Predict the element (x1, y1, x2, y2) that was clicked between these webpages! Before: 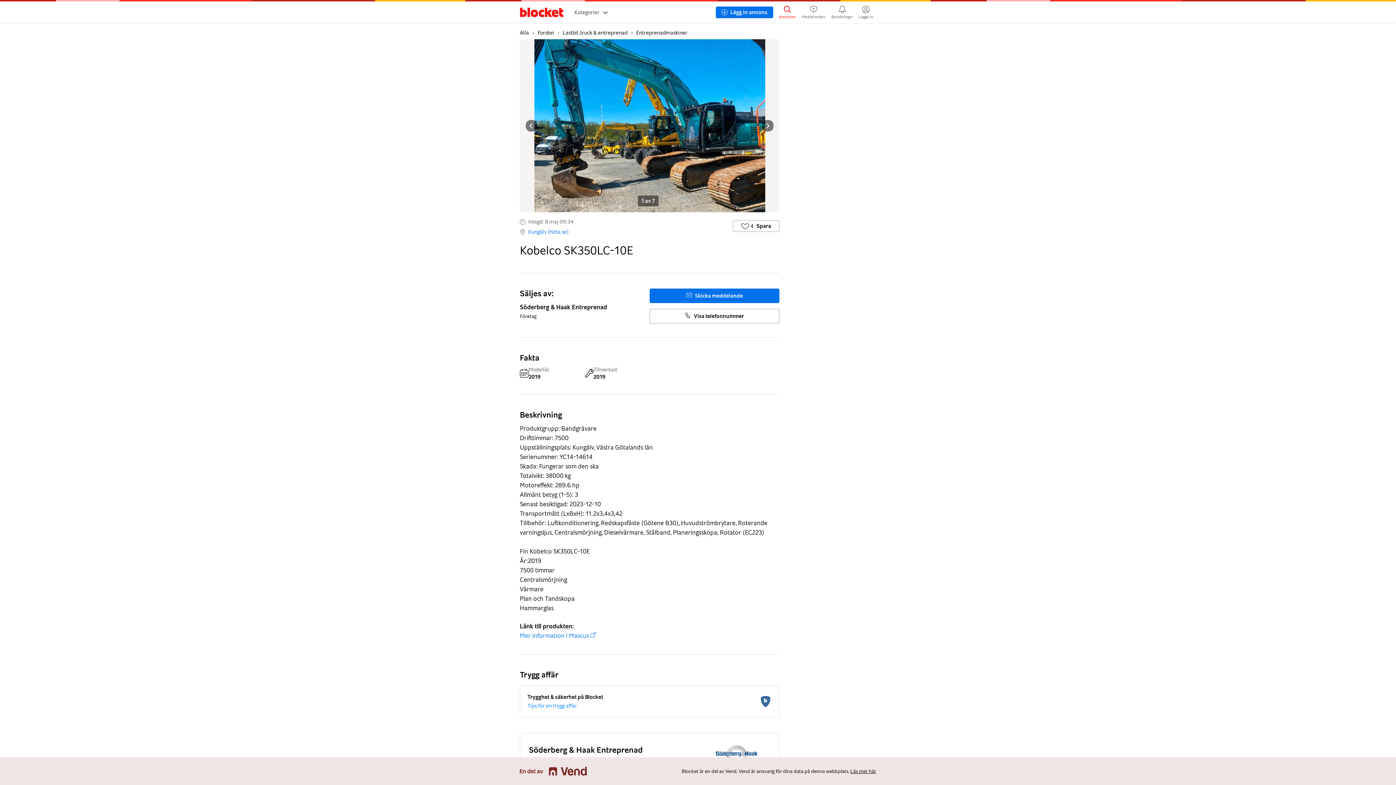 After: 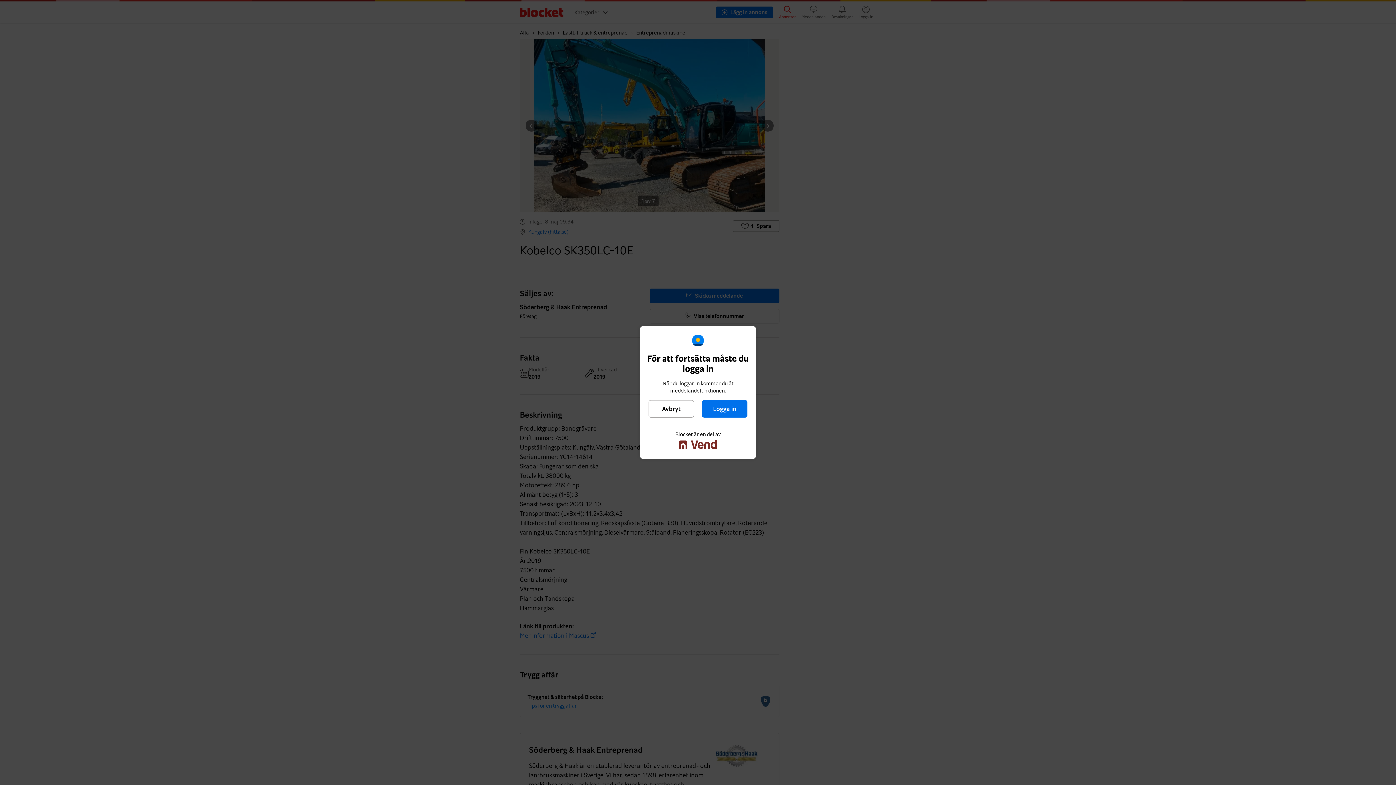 Action: bbox: (649, 288, 779, 303) label: Skicka meddelande